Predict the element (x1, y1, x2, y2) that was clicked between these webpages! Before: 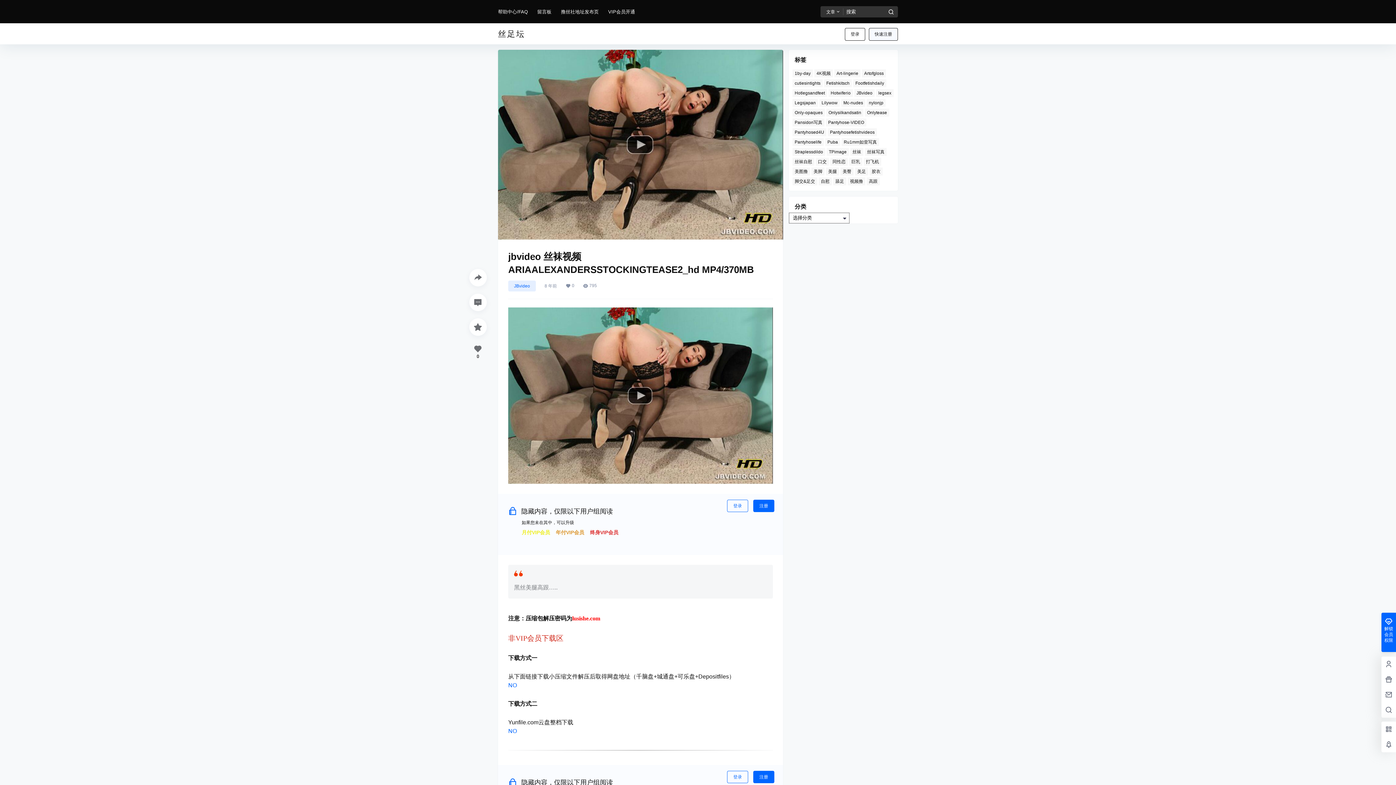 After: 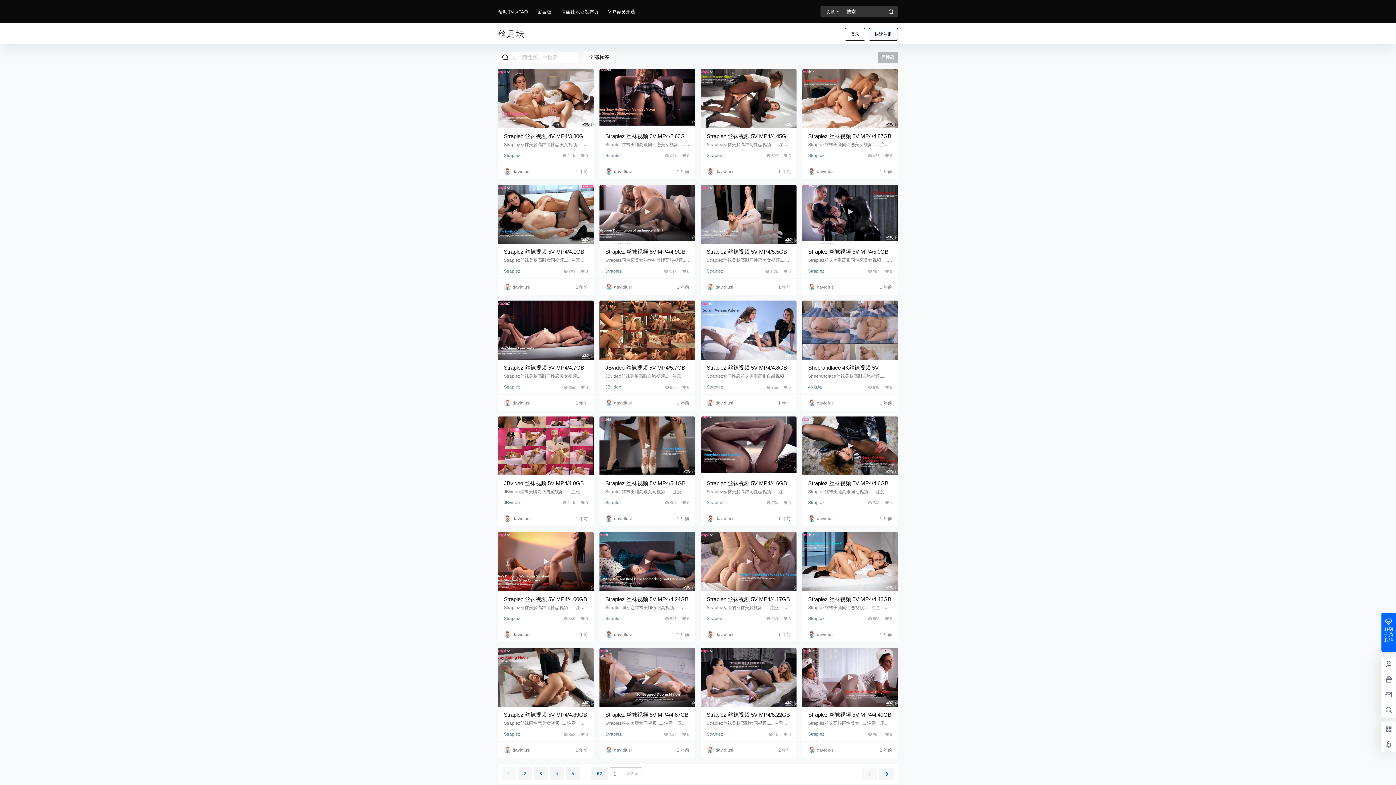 Action: bbox: (830, 157, 848, 165) label: 同性恋 (1,480 项)